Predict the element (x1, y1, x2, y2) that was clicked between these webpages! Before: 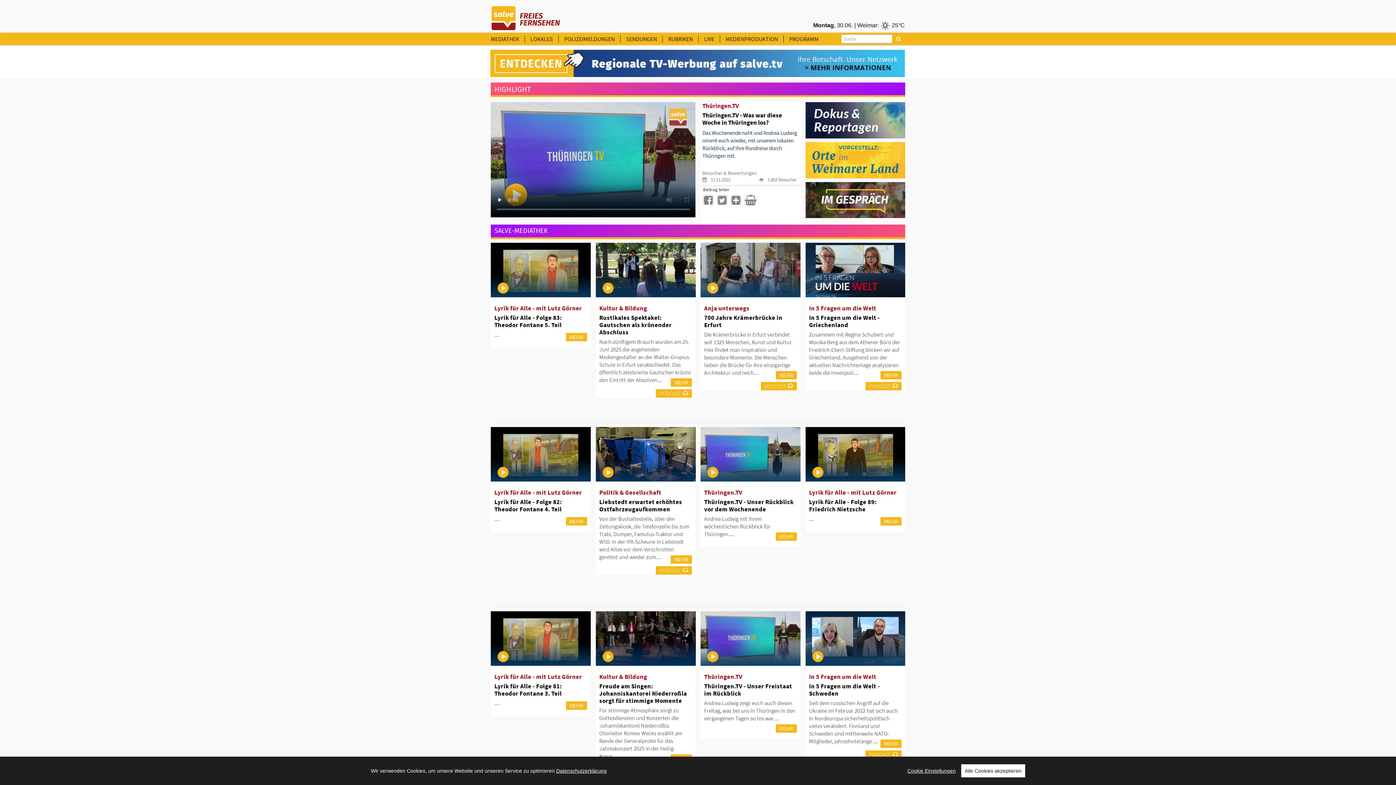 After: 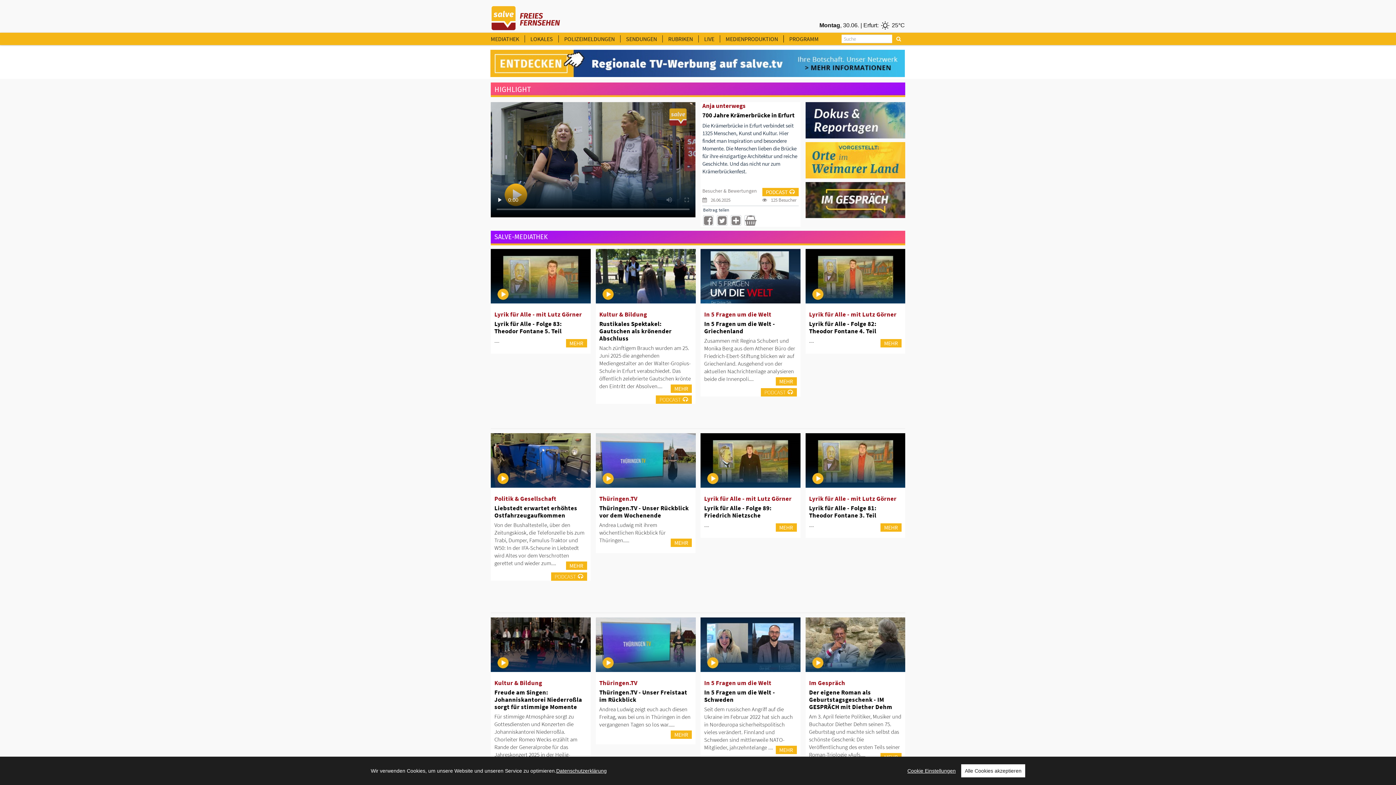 Action: bbox: (700, 267, 800, 273)